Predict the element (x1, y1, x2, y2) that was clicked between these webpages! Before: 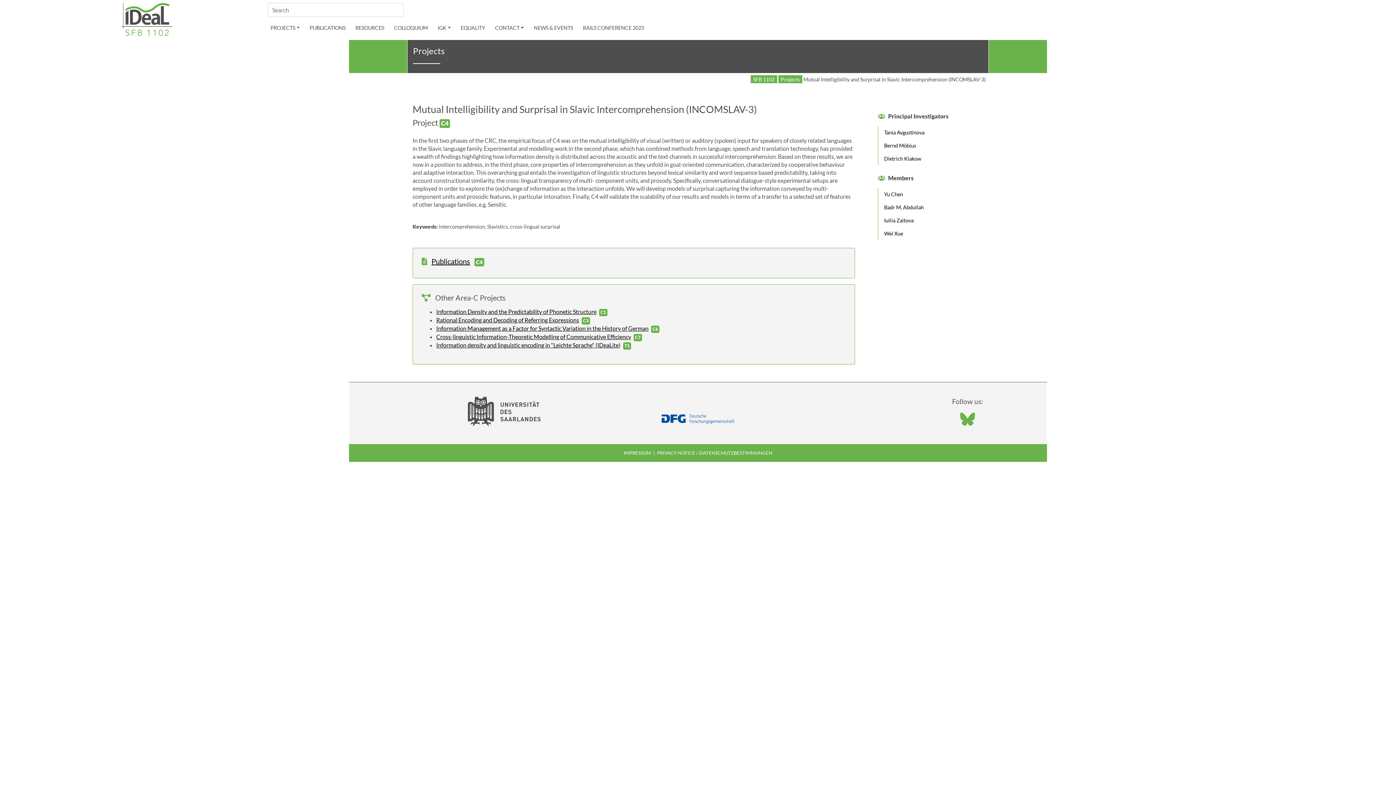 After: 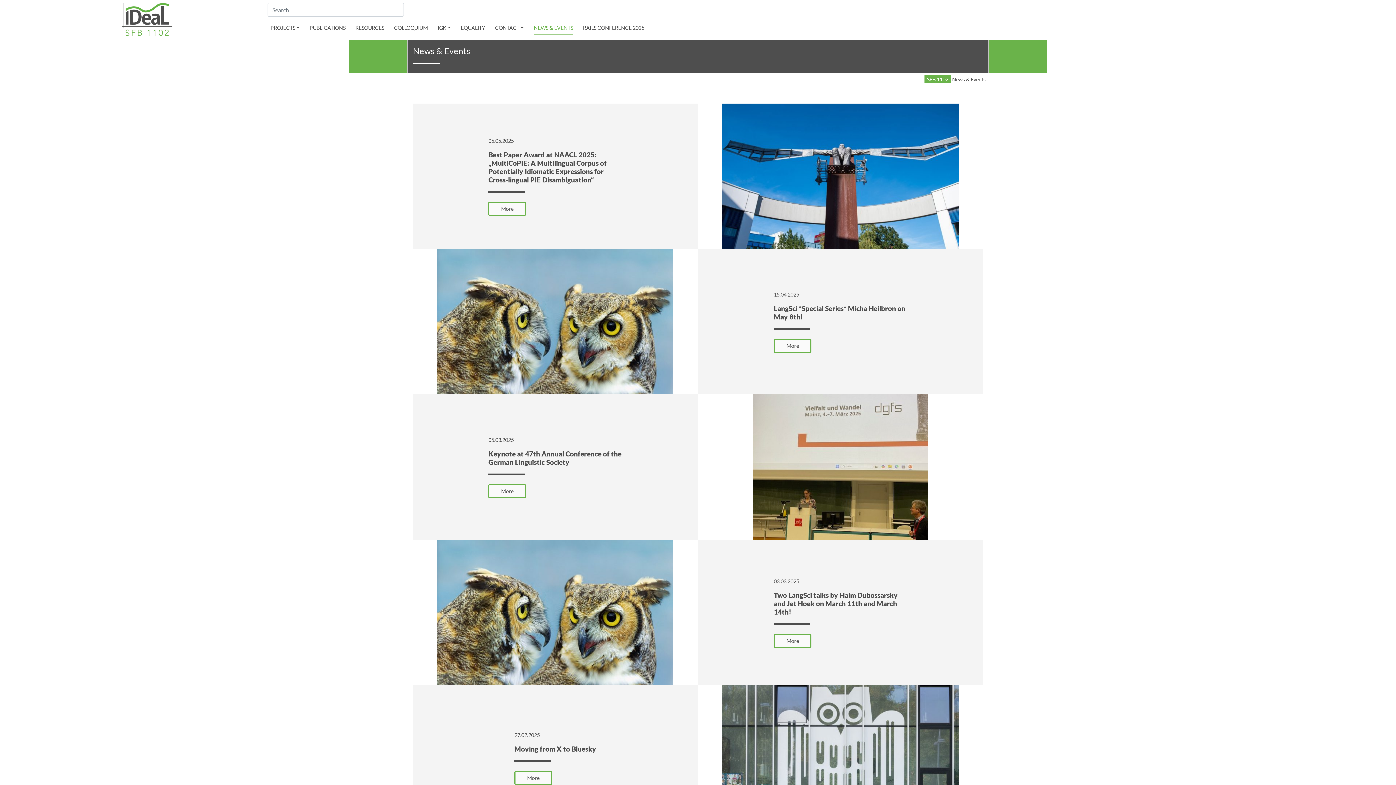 Action: label: NEWS & EVENTS bbox: (530, 21, 576, 34)